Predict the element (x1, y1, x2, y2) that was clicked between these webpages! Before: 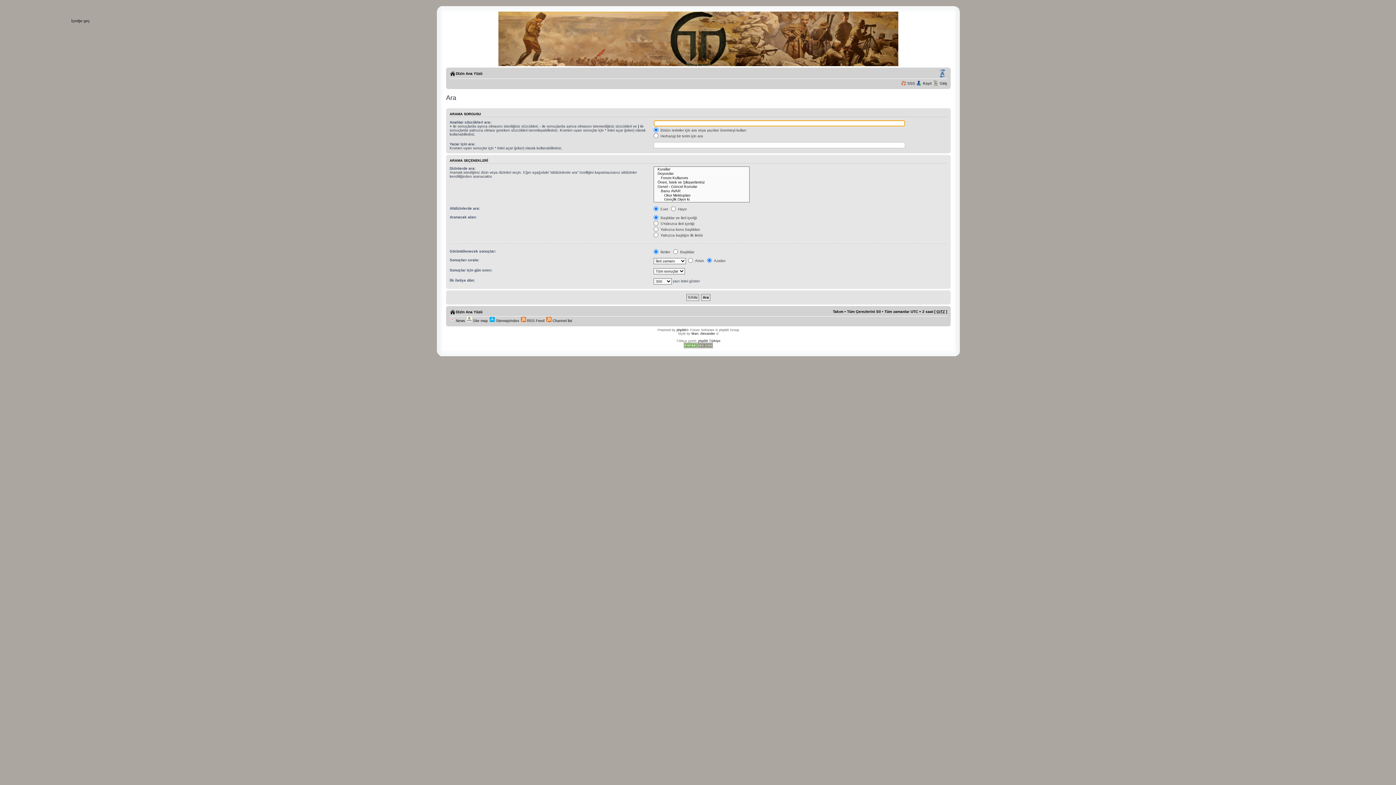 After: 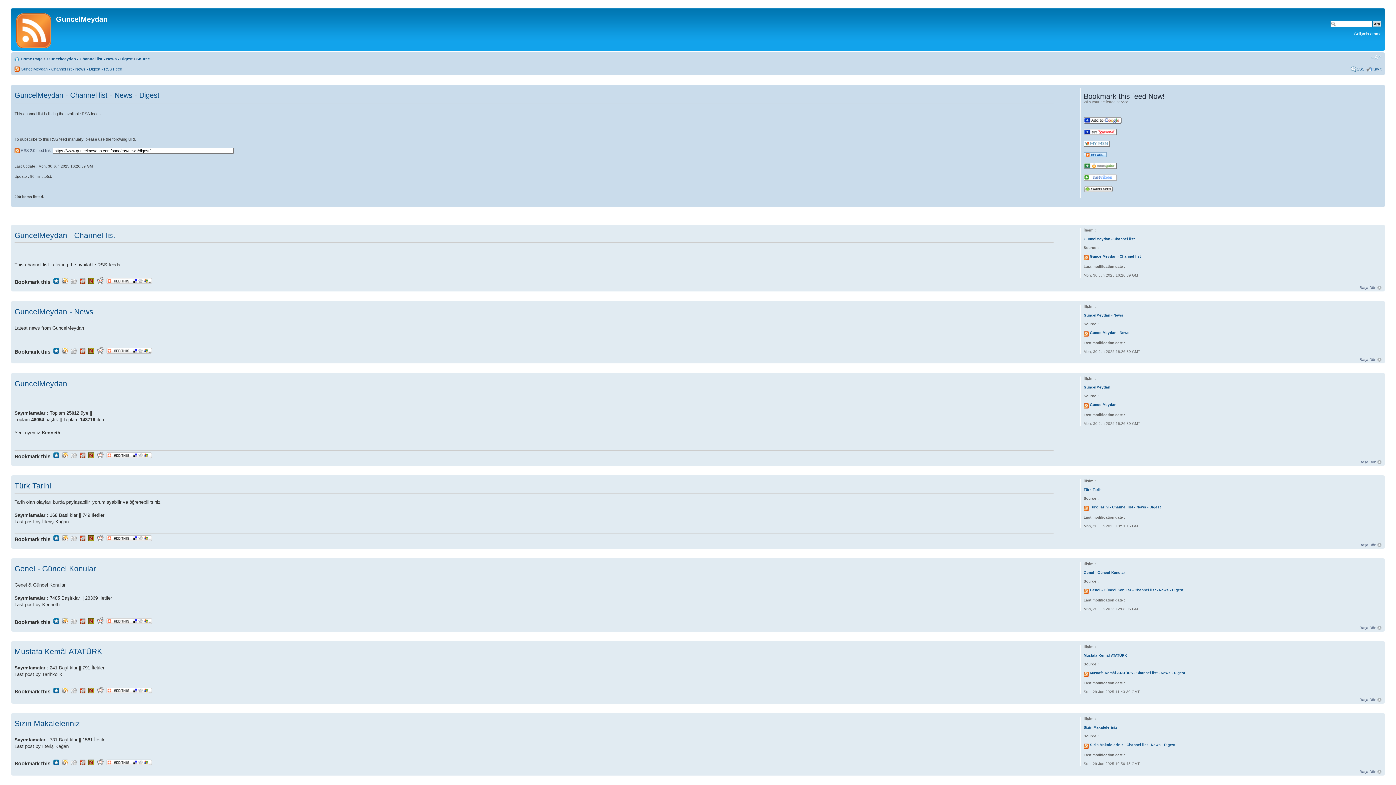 Action: bbox: (546, 319, 572, 323) label:  Channel list